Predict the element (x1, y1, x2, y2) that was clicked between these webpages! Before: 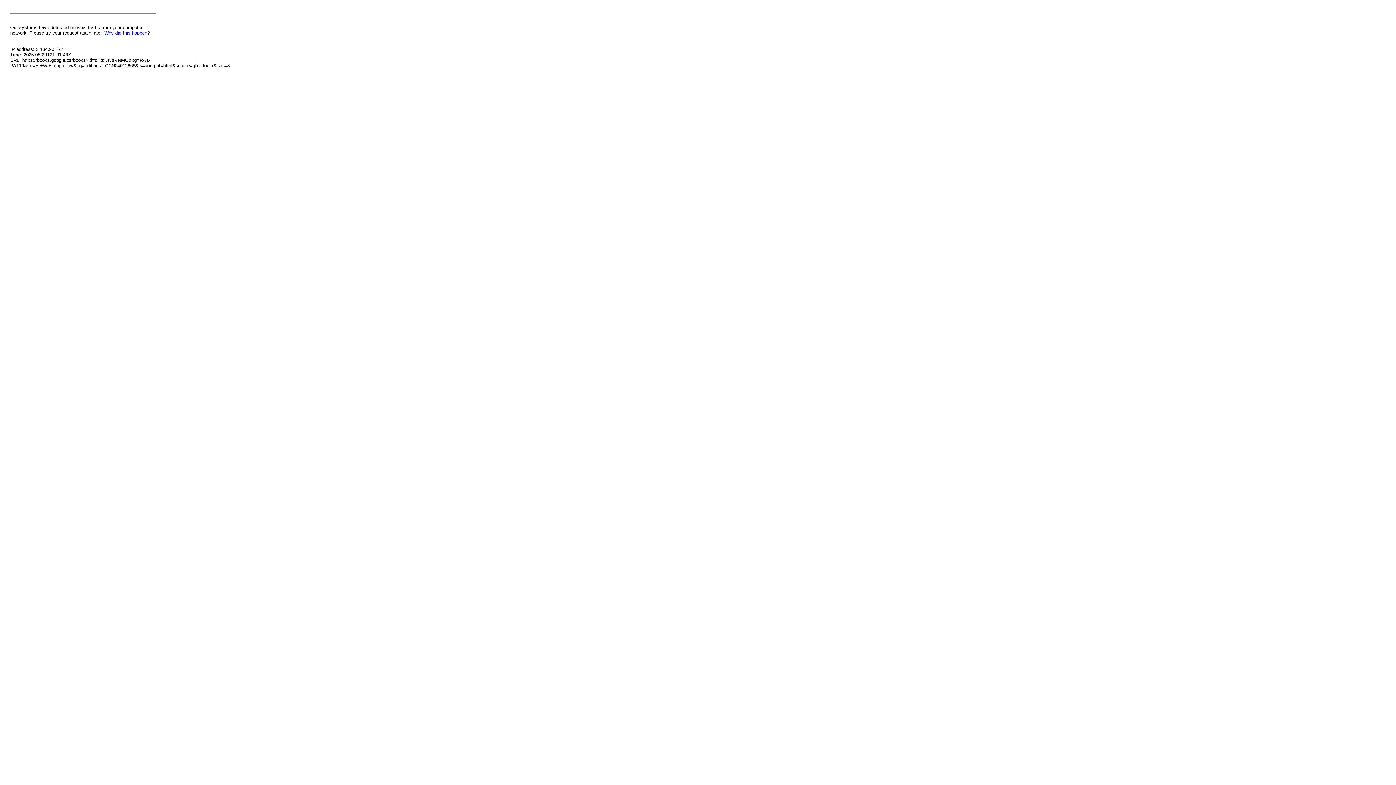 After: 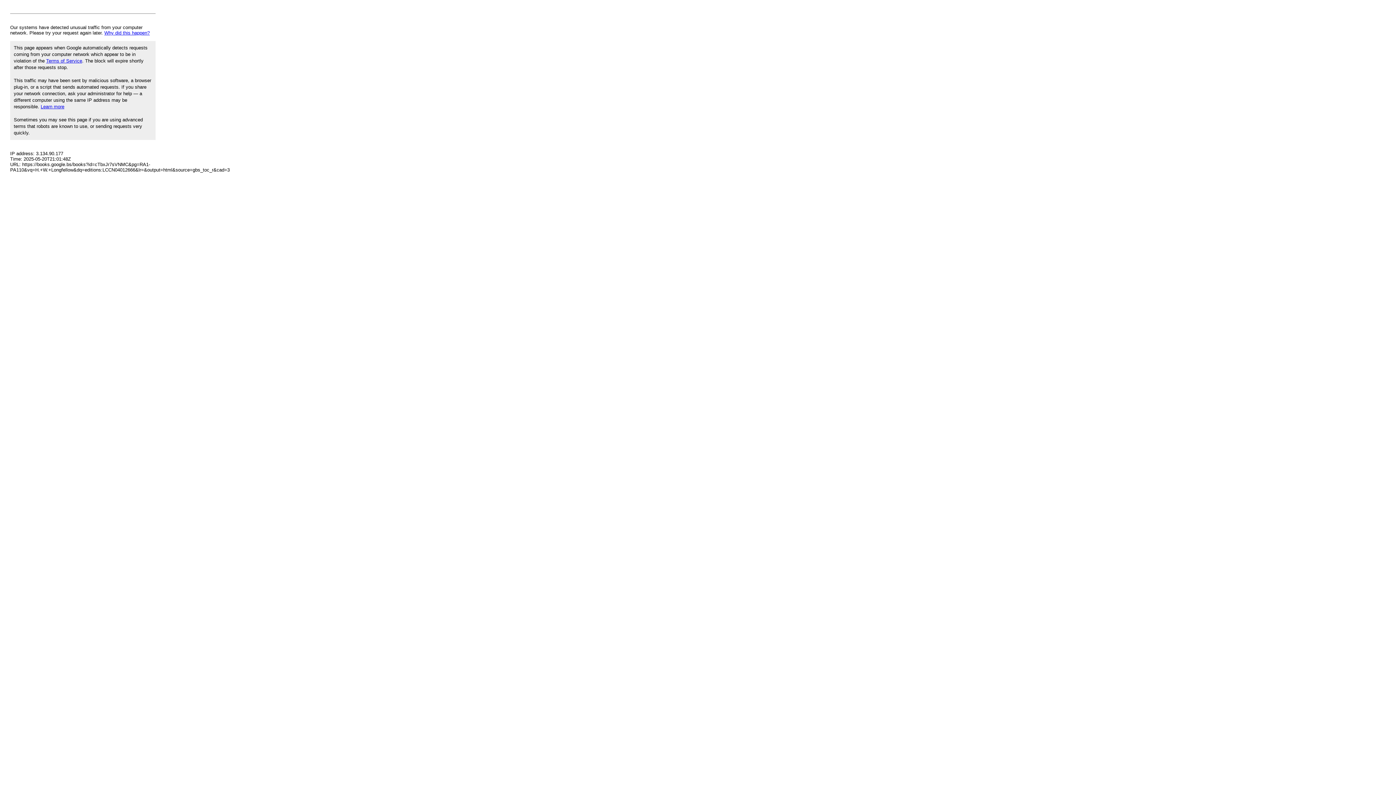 Action: label: Why did this happen? bbox: (104, 30, 149, 35)